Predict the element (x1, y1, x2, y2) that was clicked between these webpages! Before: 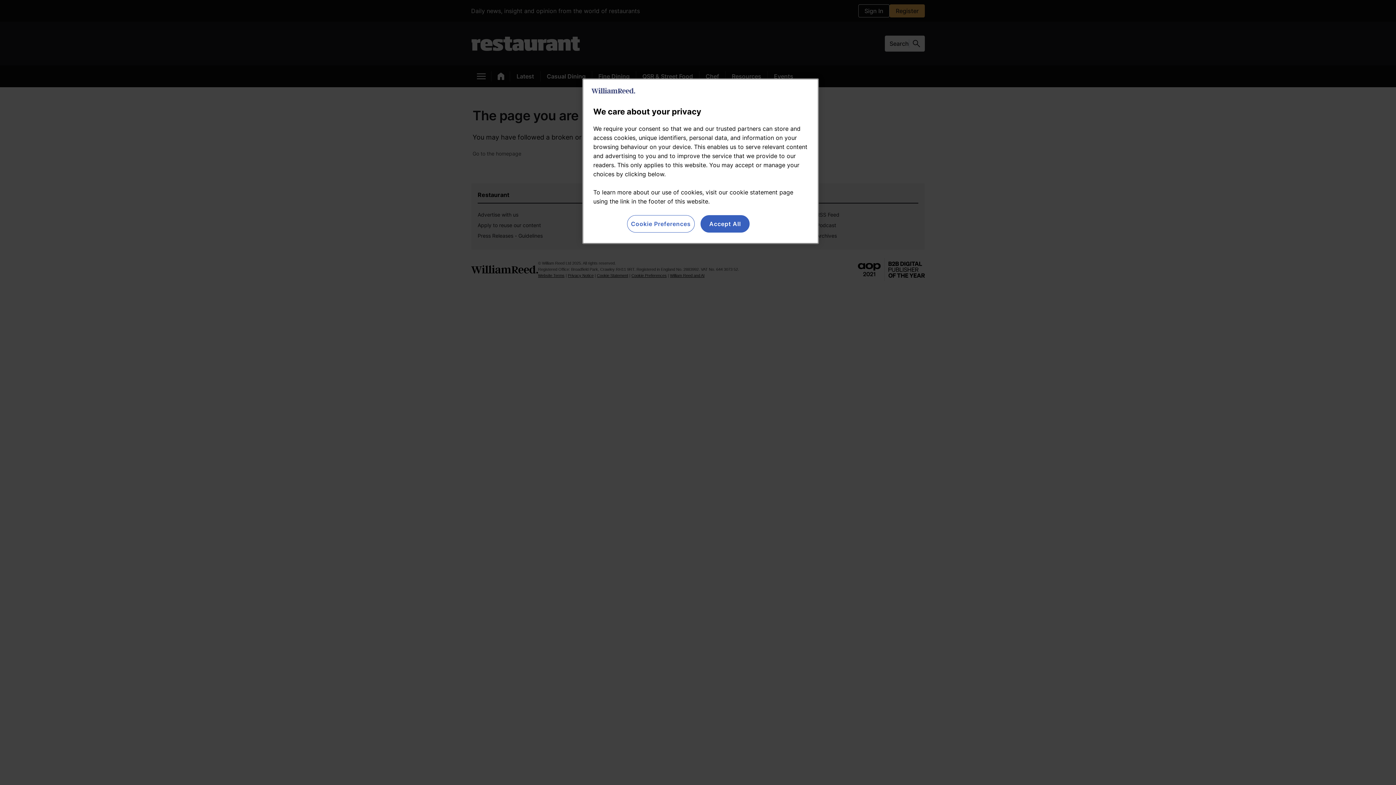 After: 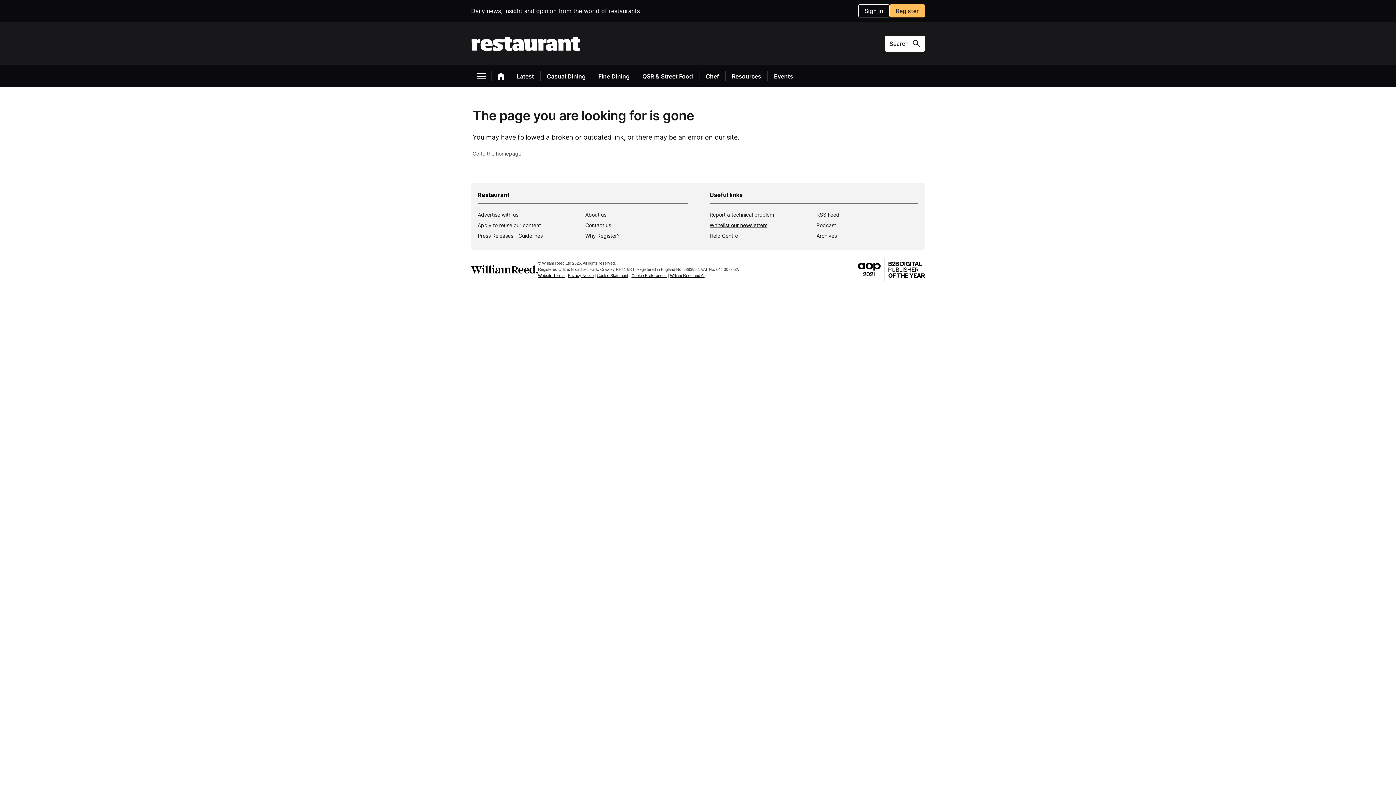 Action: label: Accept All bbox: (700, 215, 749, 232)